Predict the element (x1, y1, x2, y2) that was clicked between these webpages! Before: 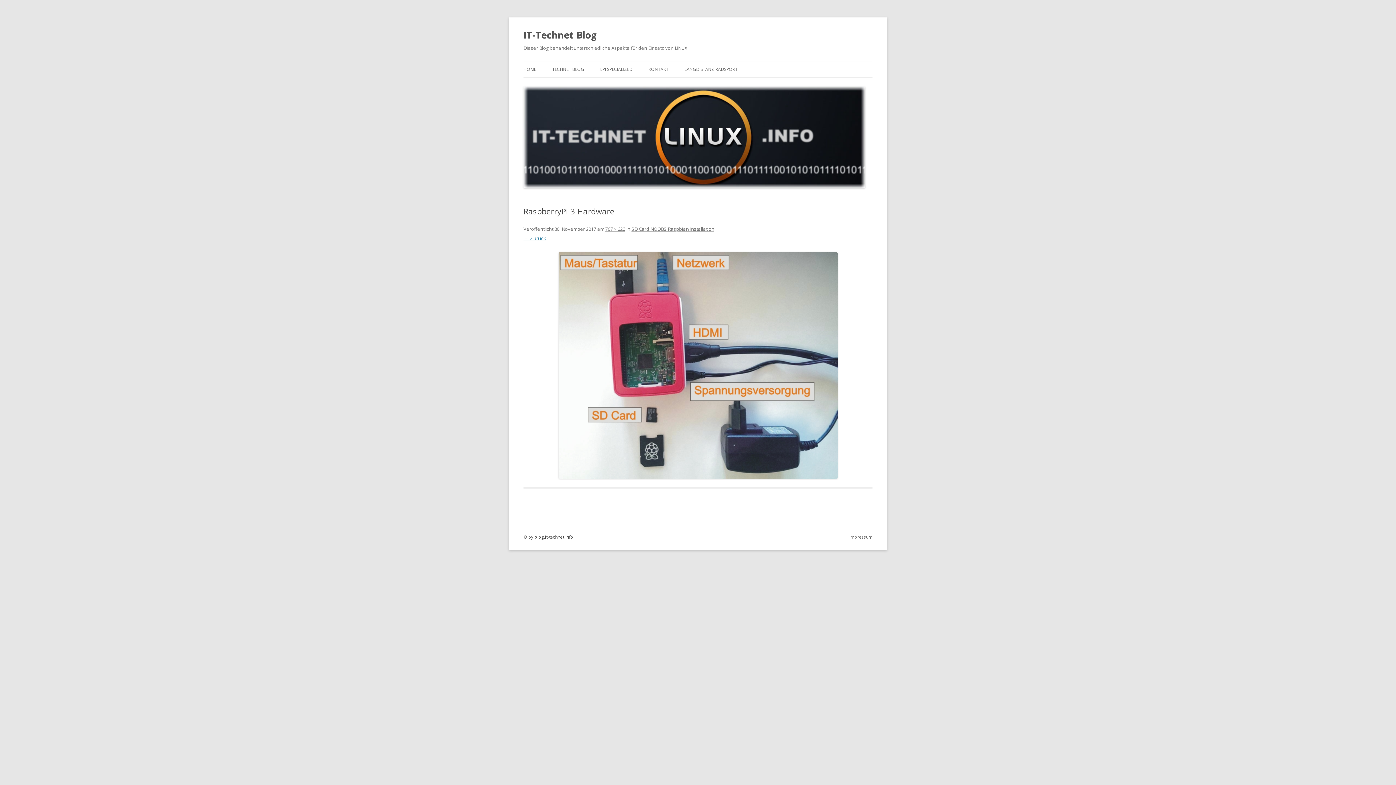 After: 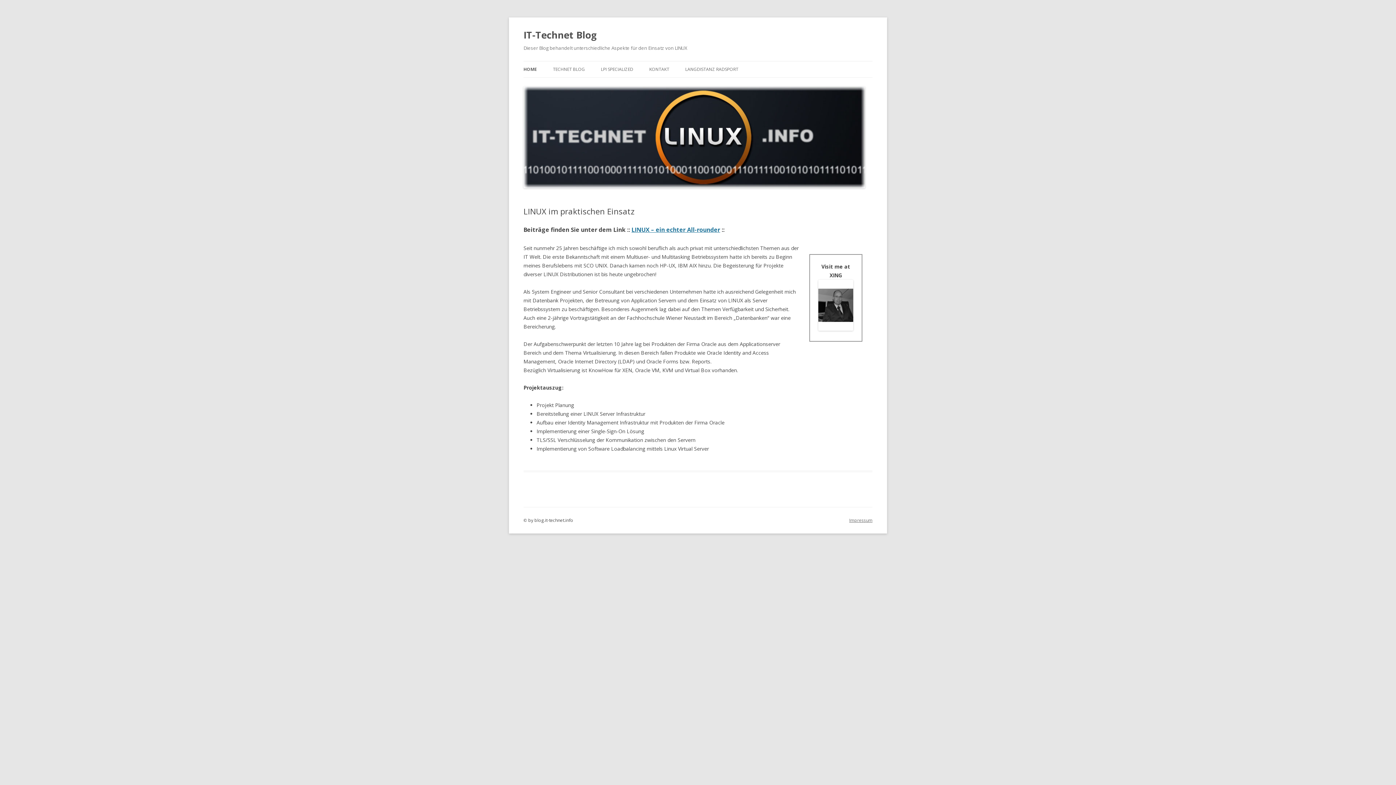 Action: label: HOME bbox: (523, 61, 536, 77)